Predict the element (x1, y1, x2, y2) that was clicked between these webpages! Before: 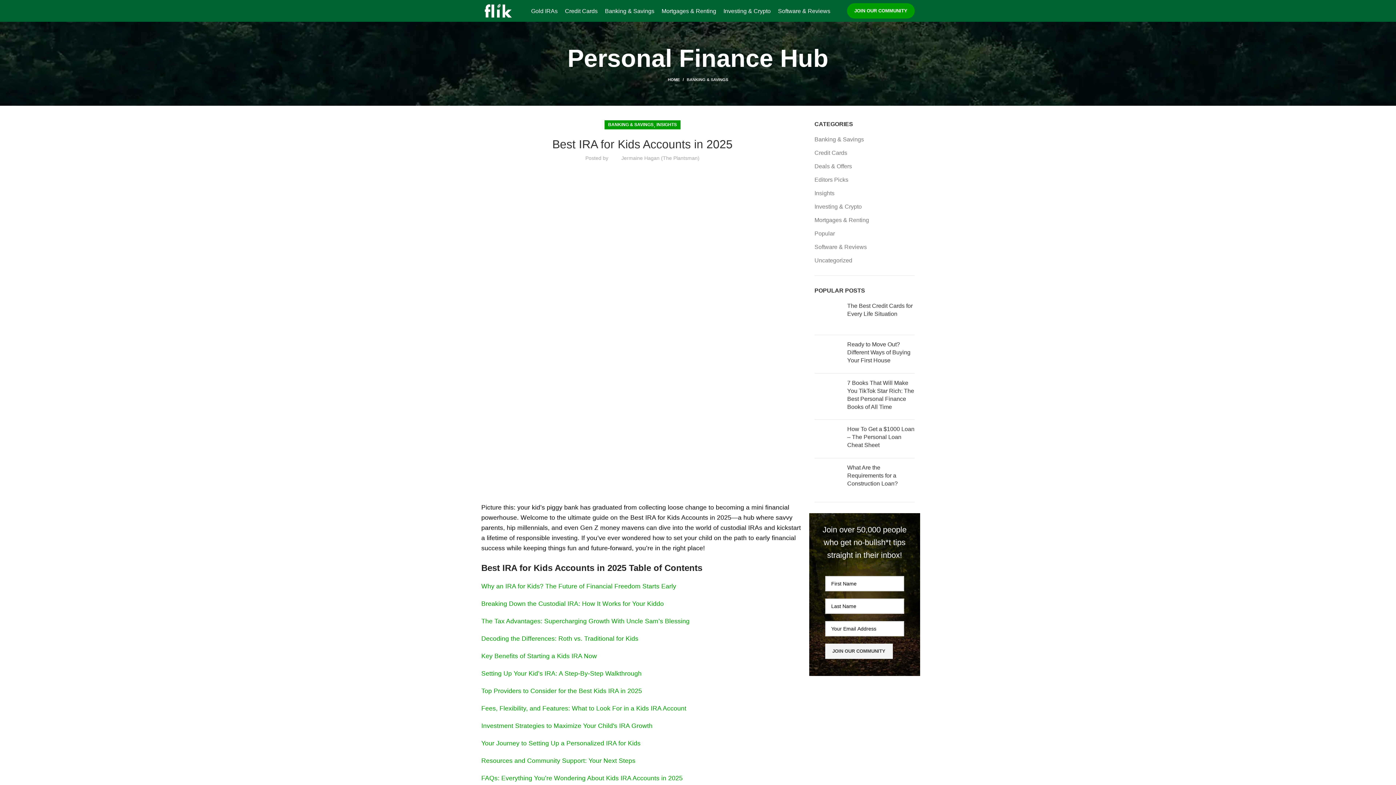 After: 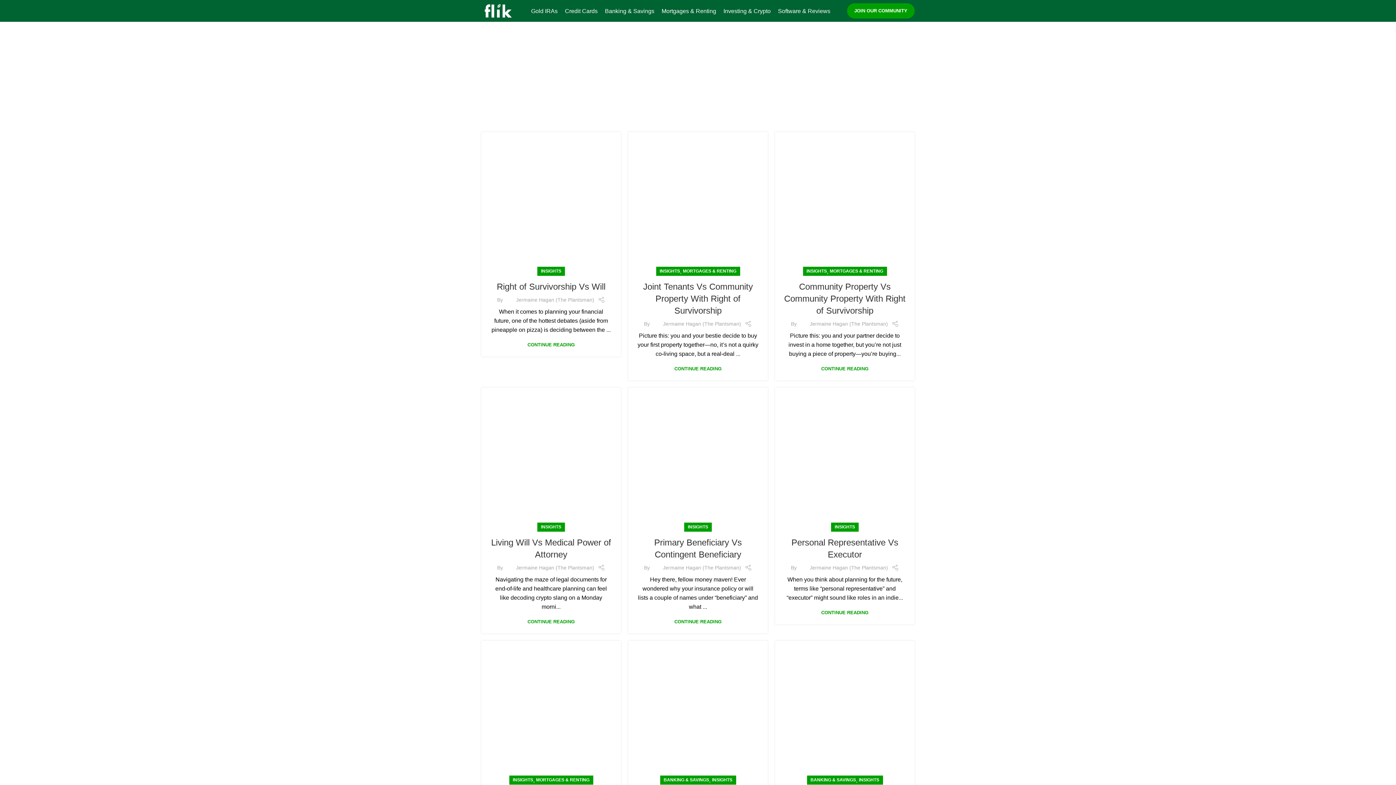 Action: label: INSIGHTS bbox: (656, 120, 677, 129)